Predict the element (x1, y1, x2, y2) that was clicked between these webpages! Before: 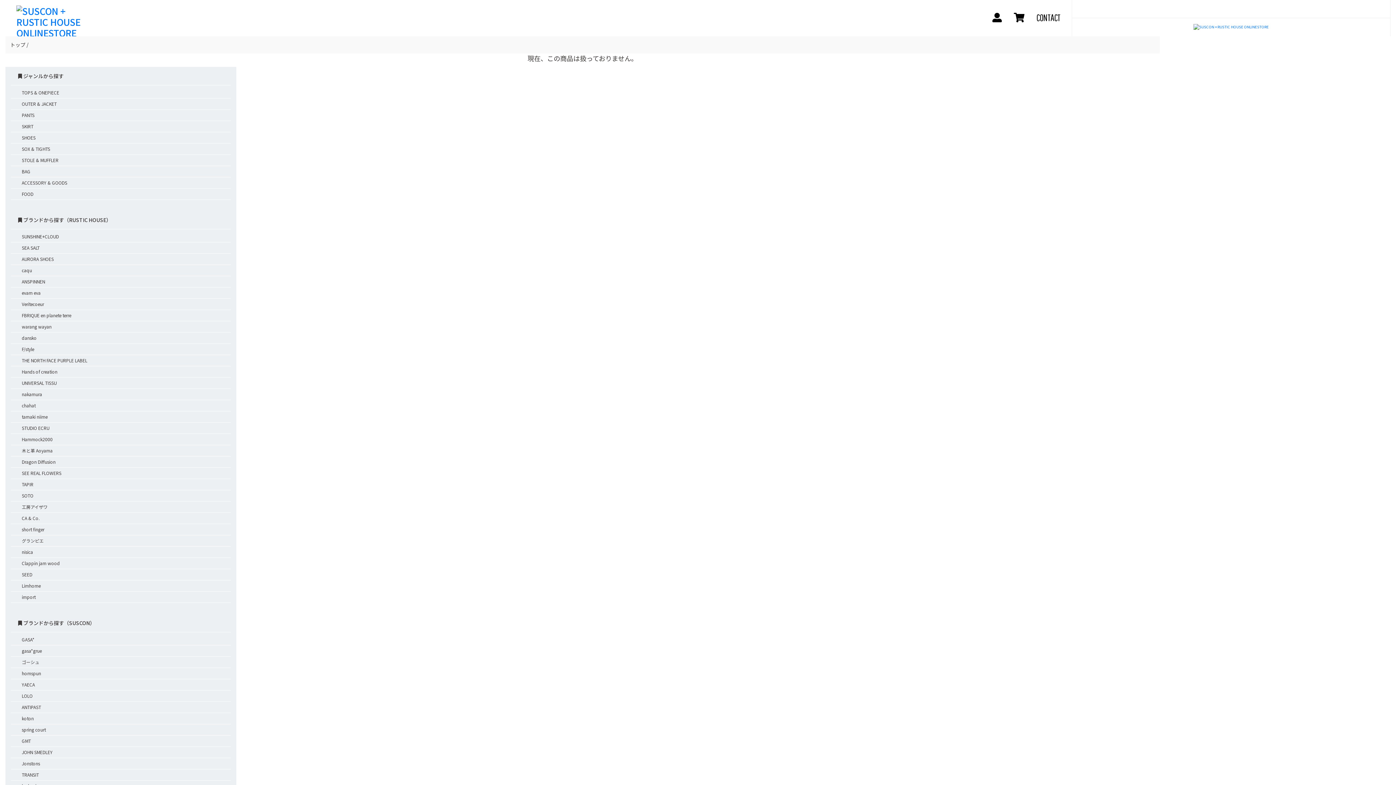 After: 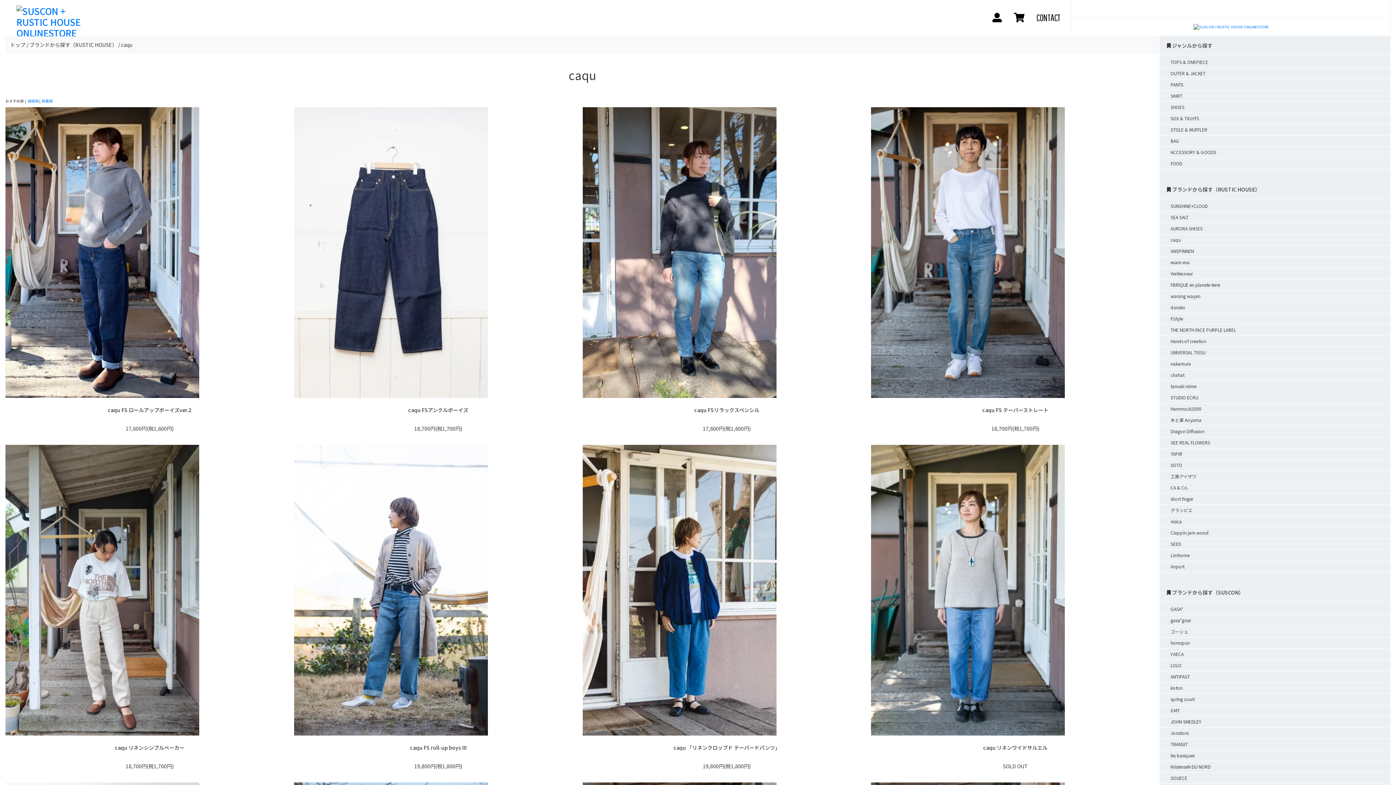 Action: label: caqu bbox: (10, 265, 230, 276)